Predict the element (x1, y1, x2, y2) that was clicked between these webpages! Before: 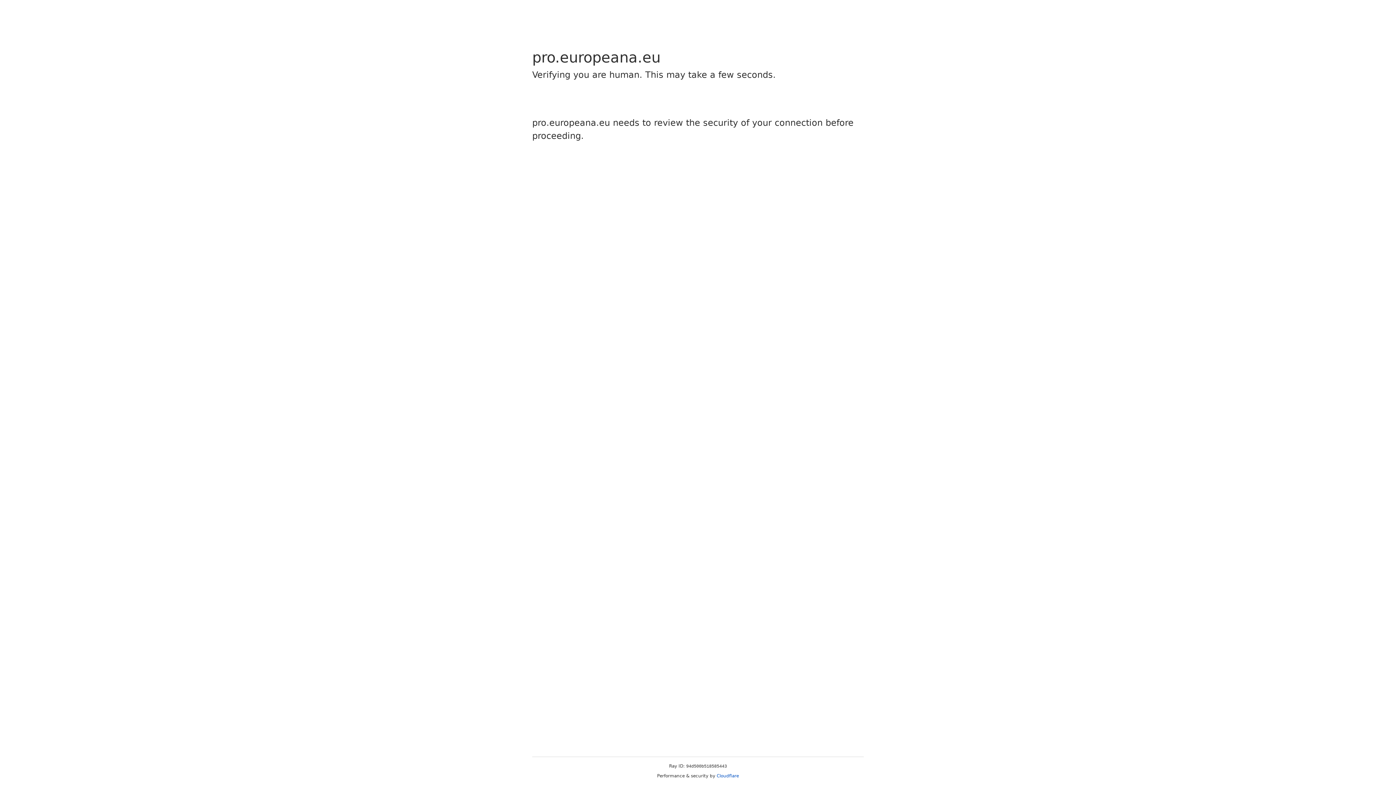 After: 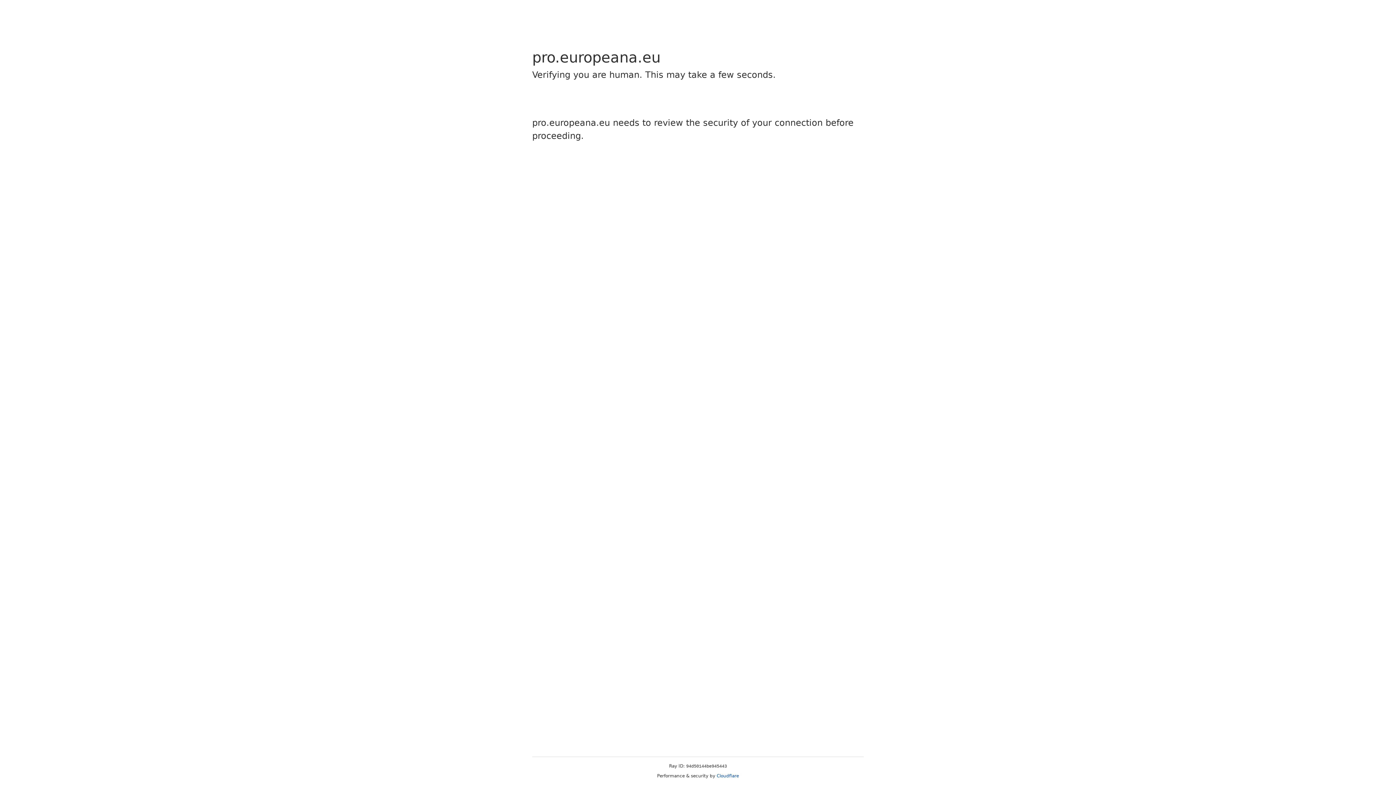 Action: bbox: (716, 773, 739, 778) label: Cloudflare